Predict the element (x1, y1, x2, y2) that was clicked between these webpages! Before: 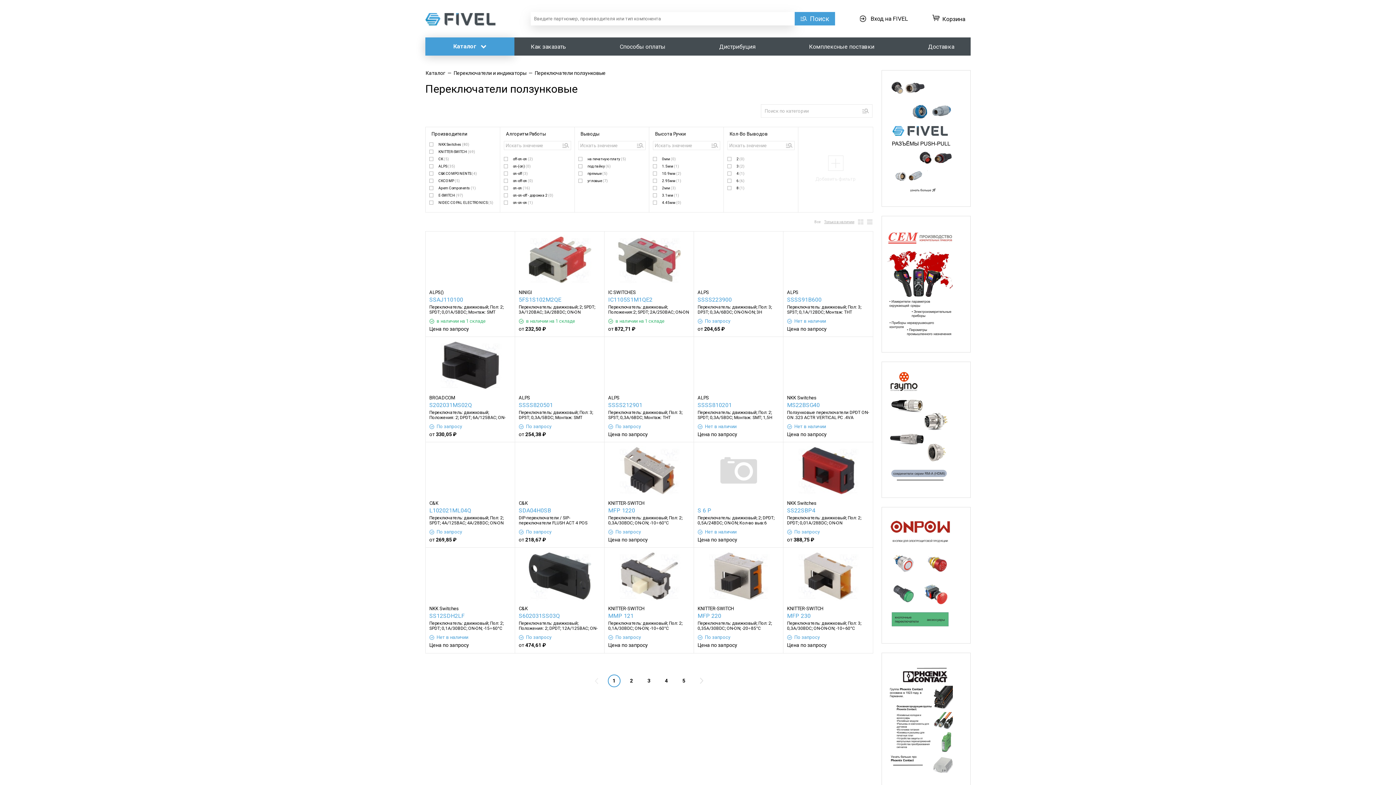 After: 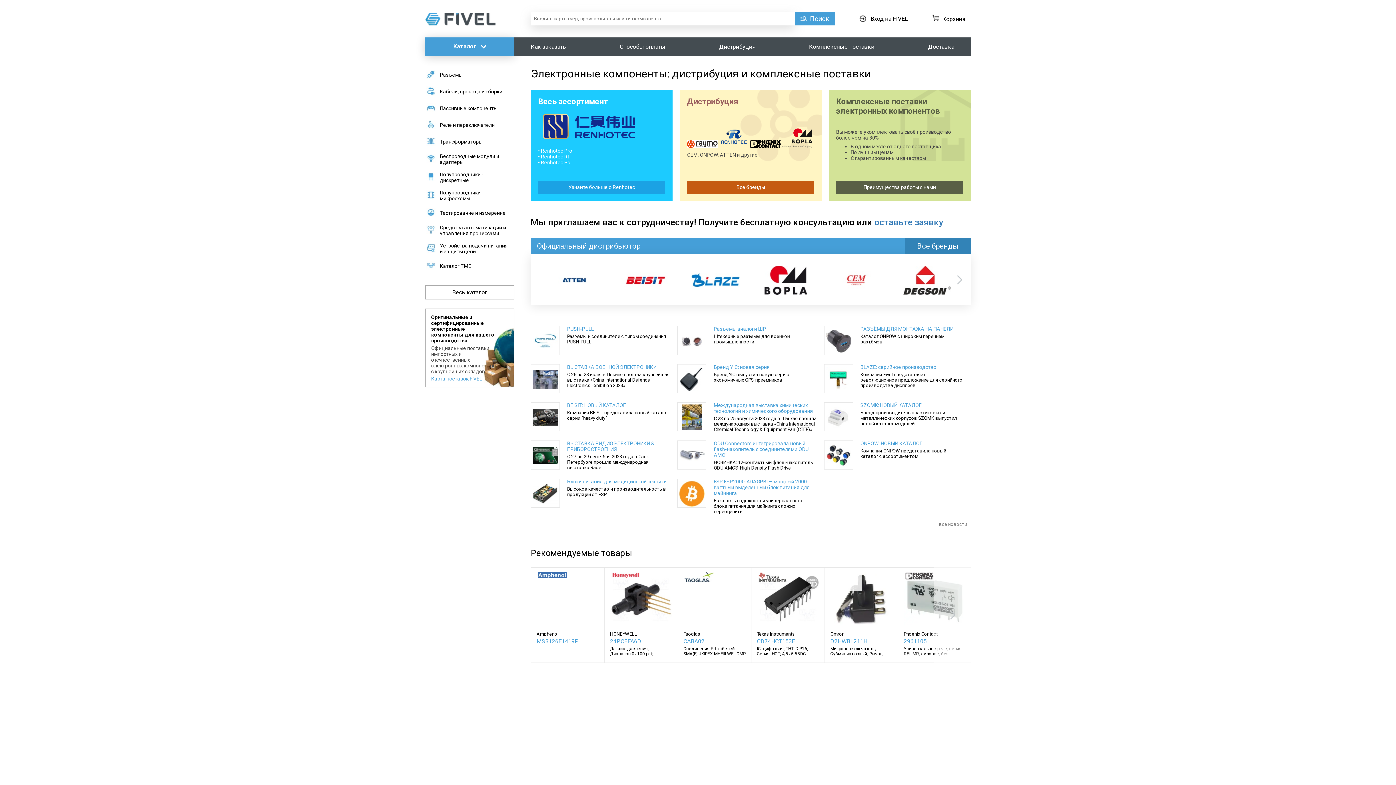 Action: bbox: (425, 12, 514, 26)